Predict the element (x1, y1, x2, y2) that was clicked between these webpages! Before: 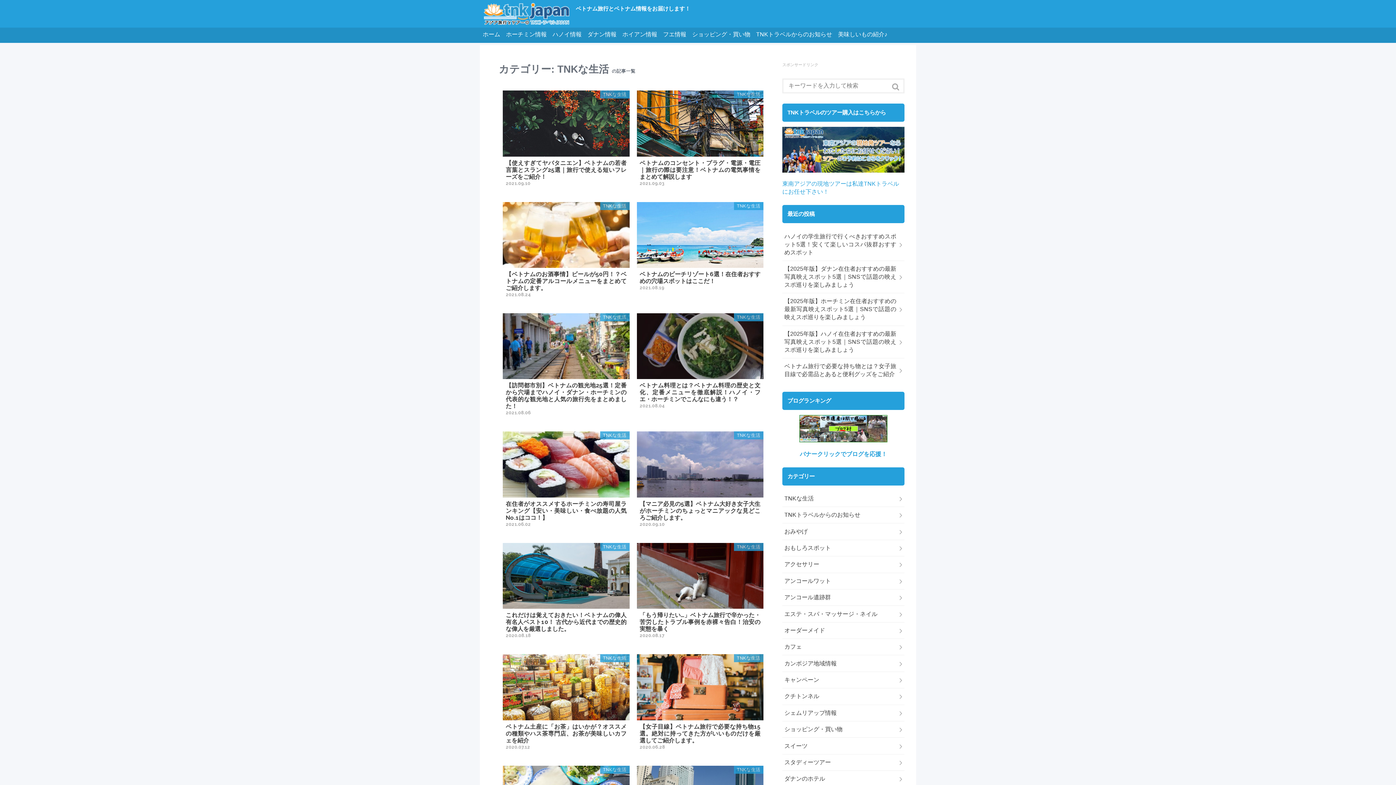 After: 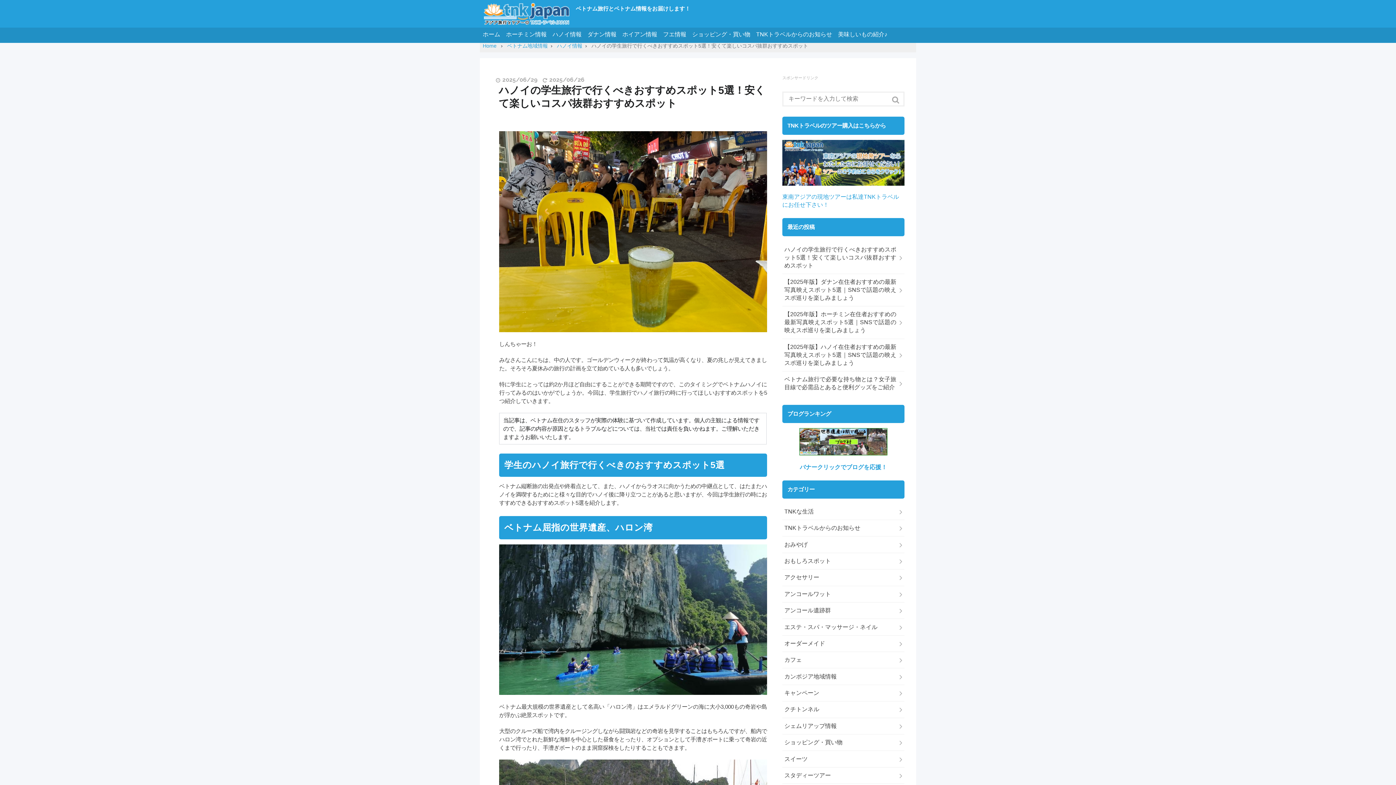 Action: label: ハノイの学生旅行で行くべきおすすめスポット5選！安くて楽しいコスパ抜群おすすめスポット bbox: (784, 232, 896, 256)